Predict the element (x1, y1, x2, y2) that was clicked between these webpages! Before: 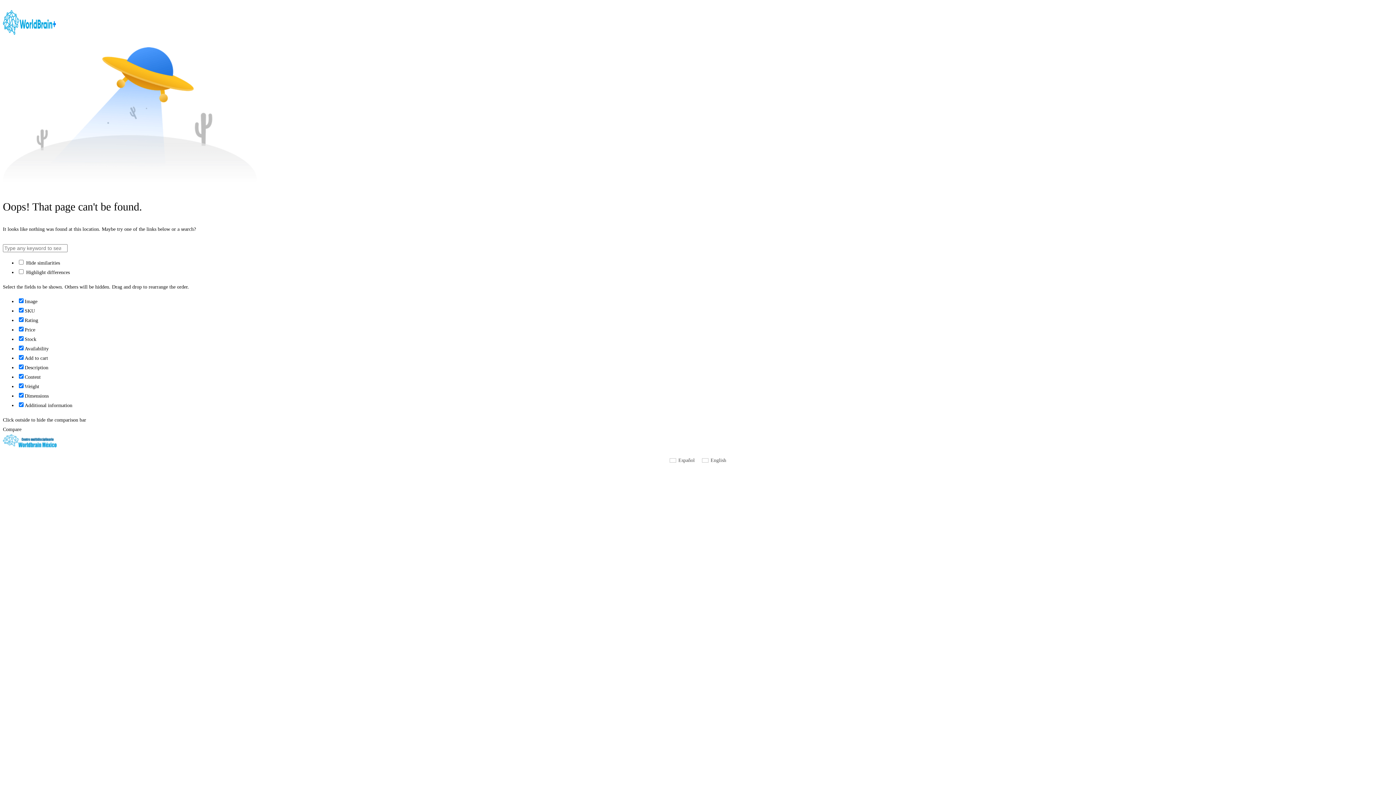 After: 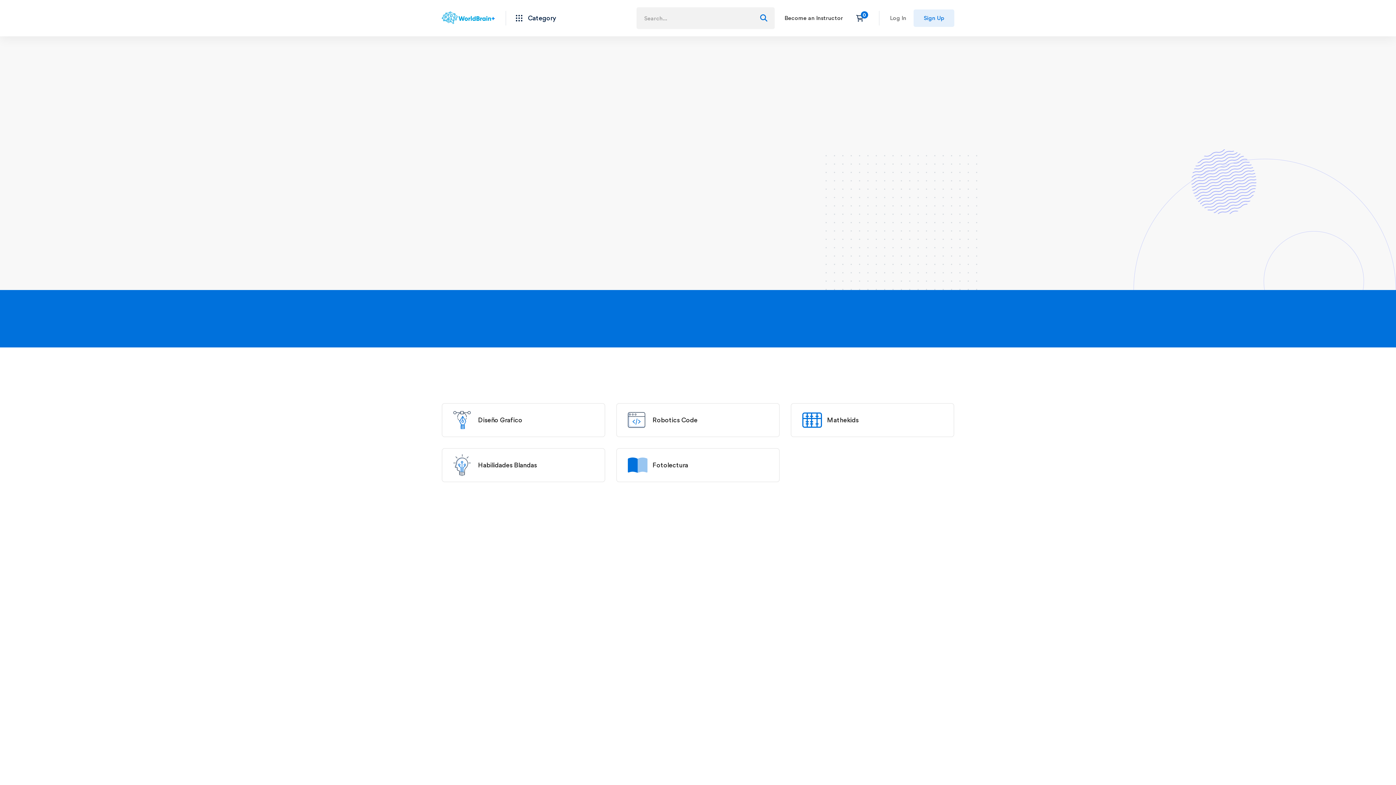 Action: label: Go back to homepage bbox: (2, 234, 1393, 244)